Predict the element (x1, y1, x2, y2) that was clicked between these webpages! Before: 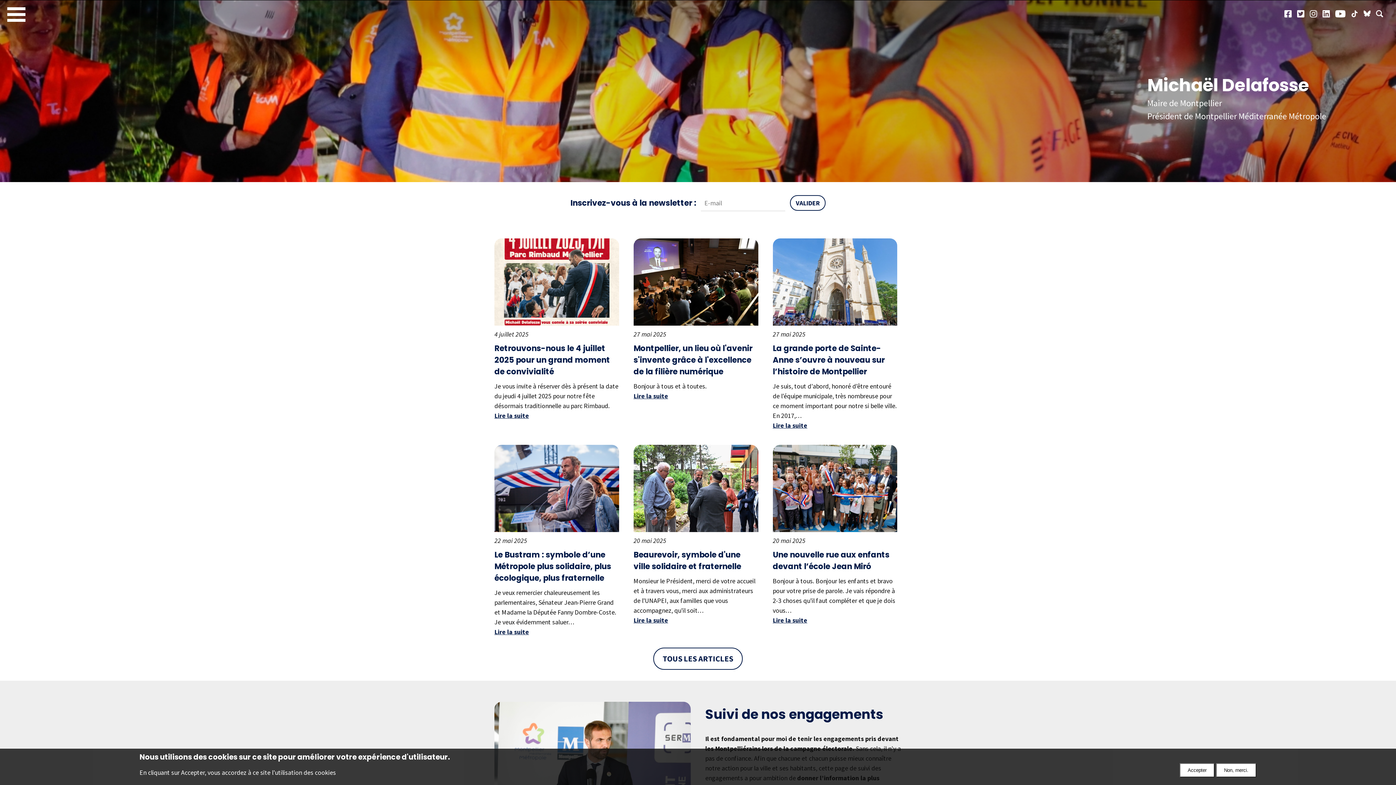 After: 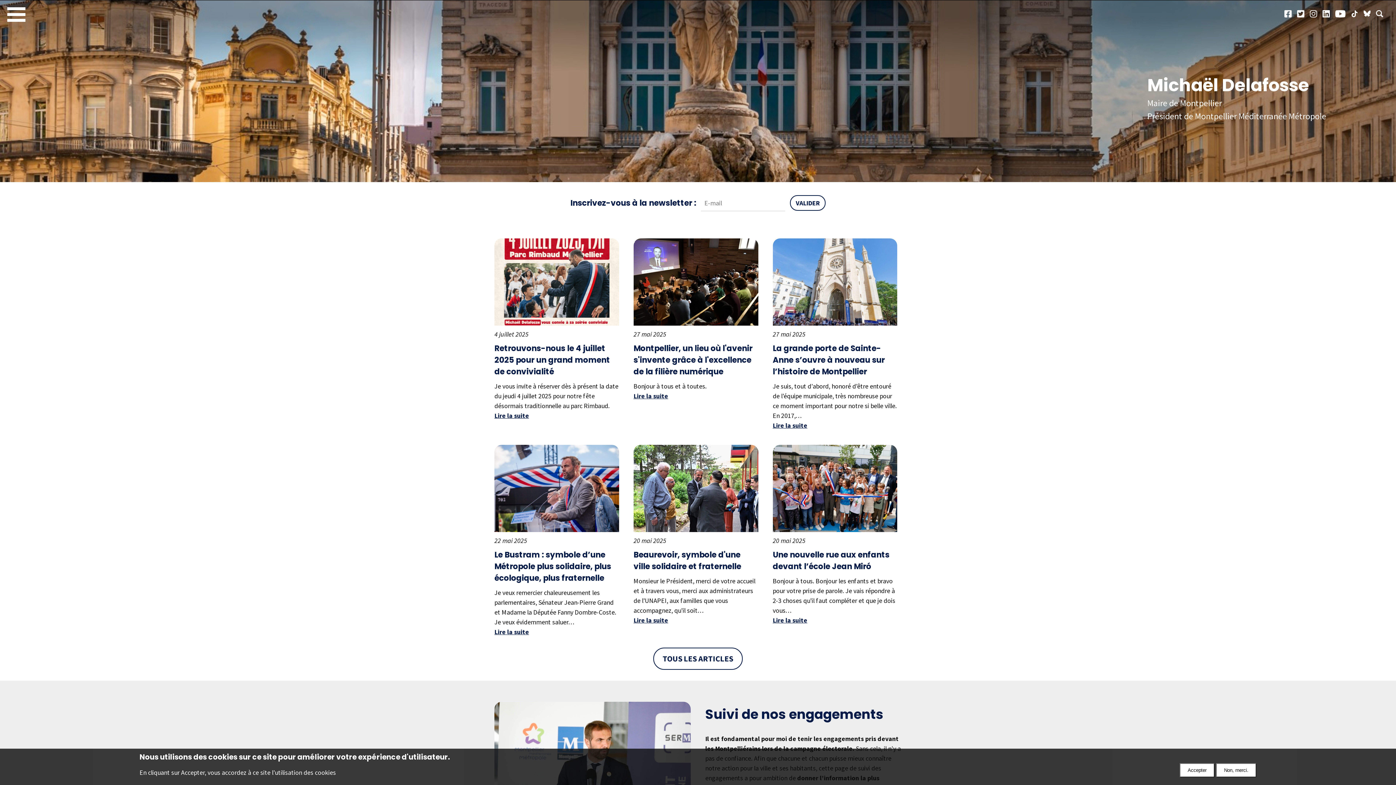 Action: bbox: (1322, 10, 1335, 19)